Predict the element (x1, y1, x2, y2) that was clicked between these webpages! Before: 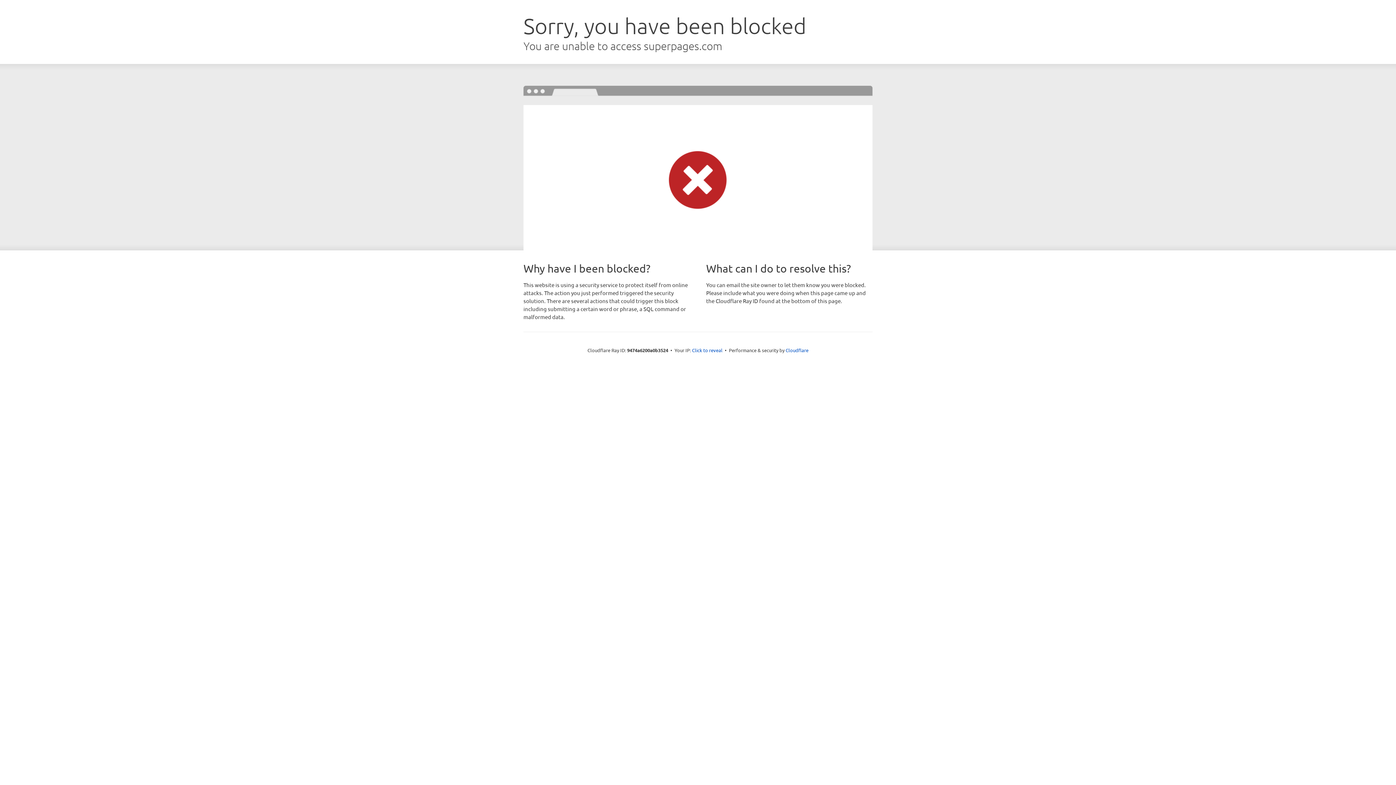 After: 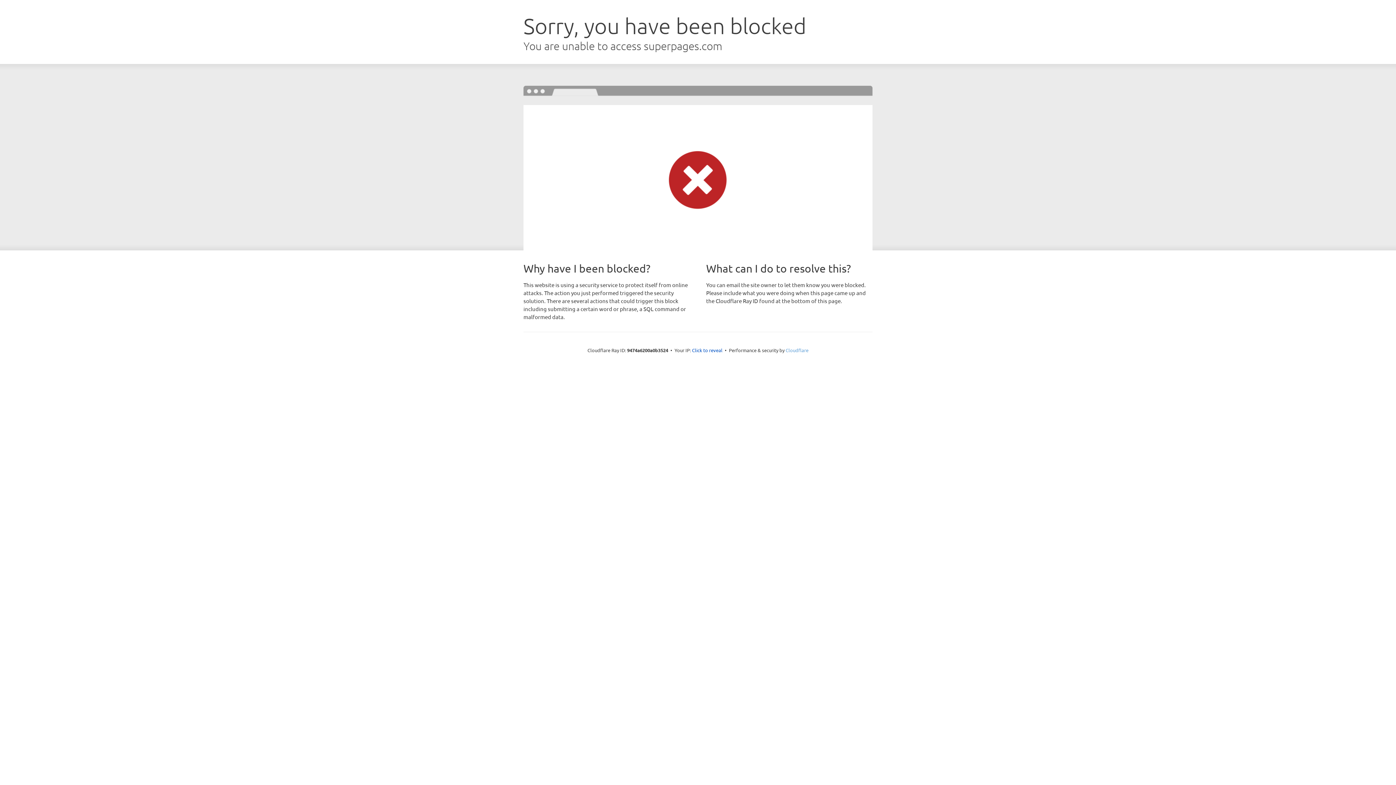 Action: bbox: (785, 347, 808, 353) label: Cloudflare